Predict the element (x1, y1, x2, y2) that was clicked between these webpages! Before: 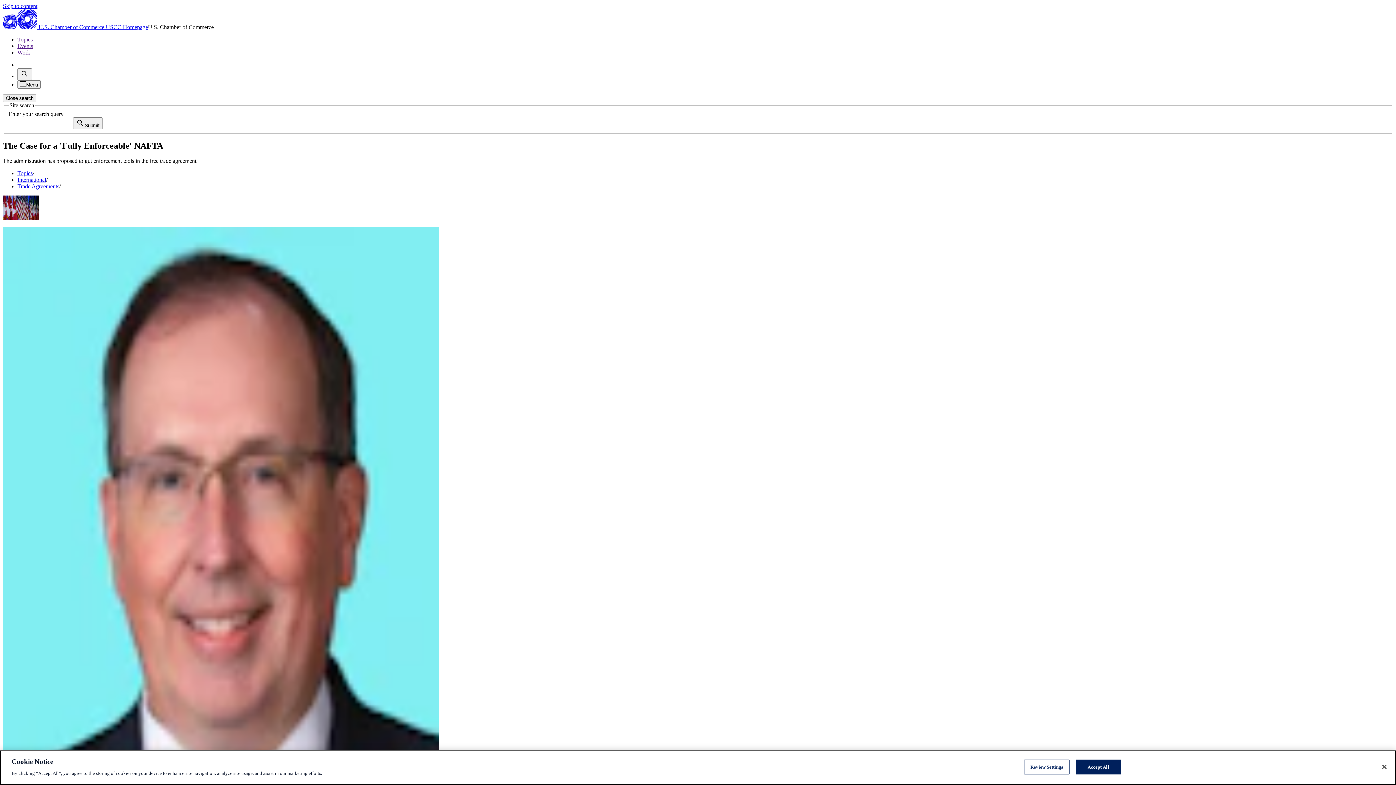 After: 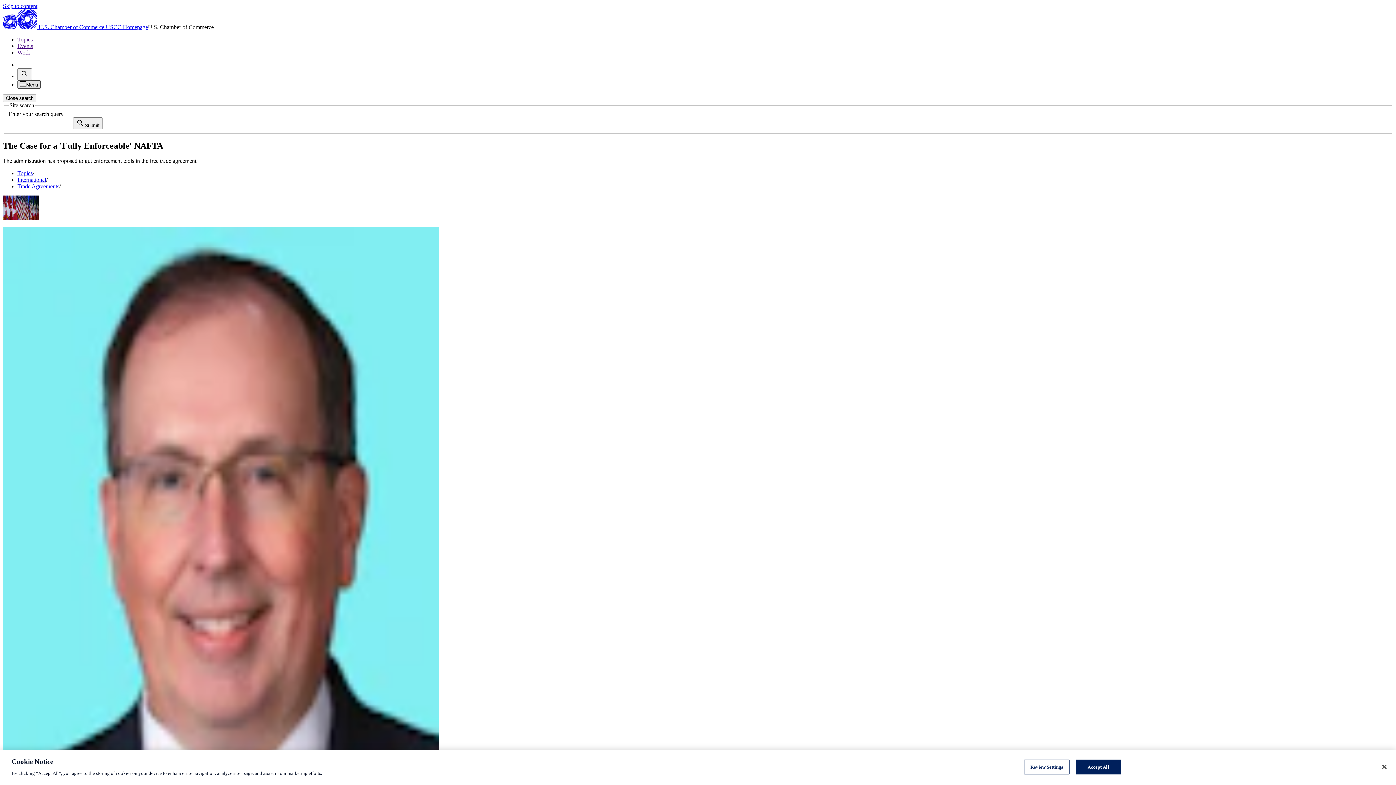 Action: label: Open menu bbox: (17, 80, 40, 88)